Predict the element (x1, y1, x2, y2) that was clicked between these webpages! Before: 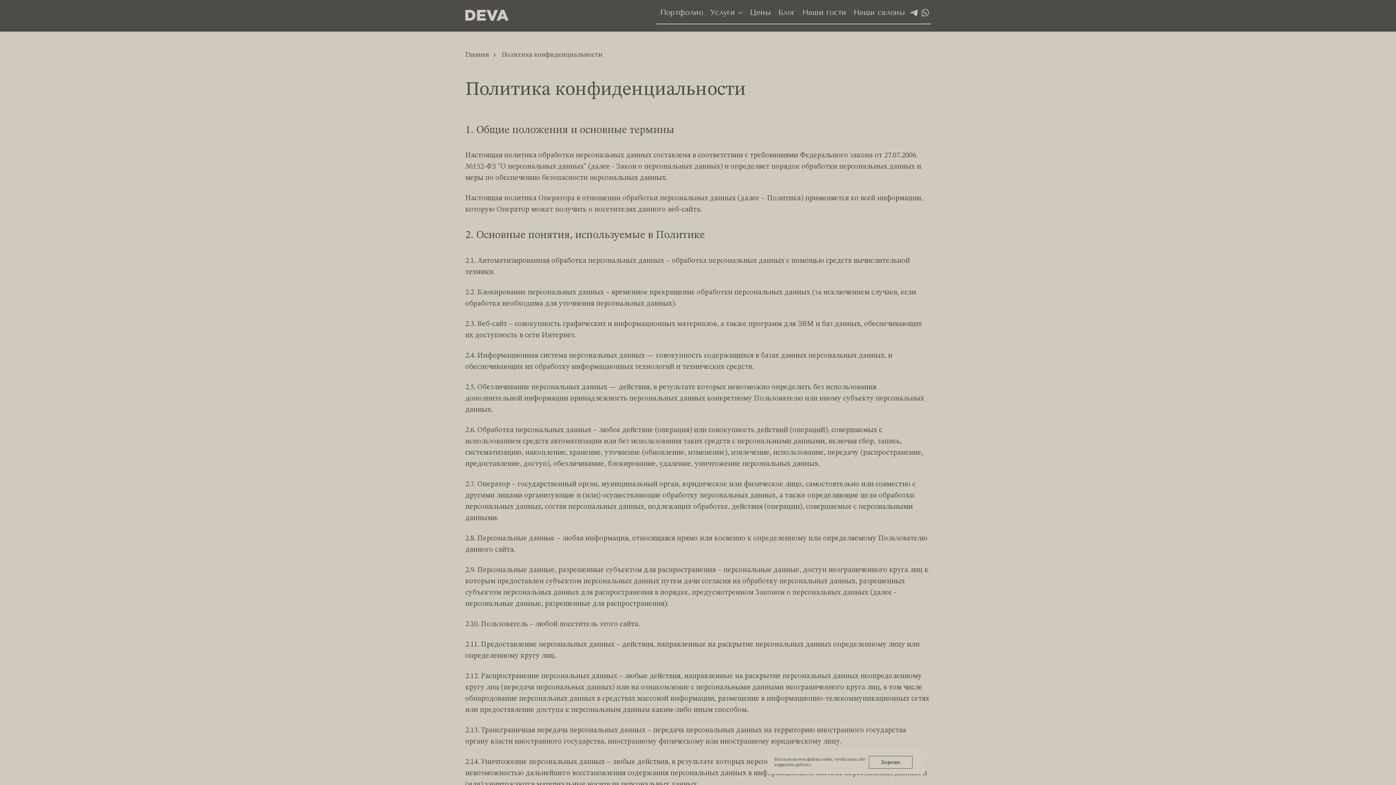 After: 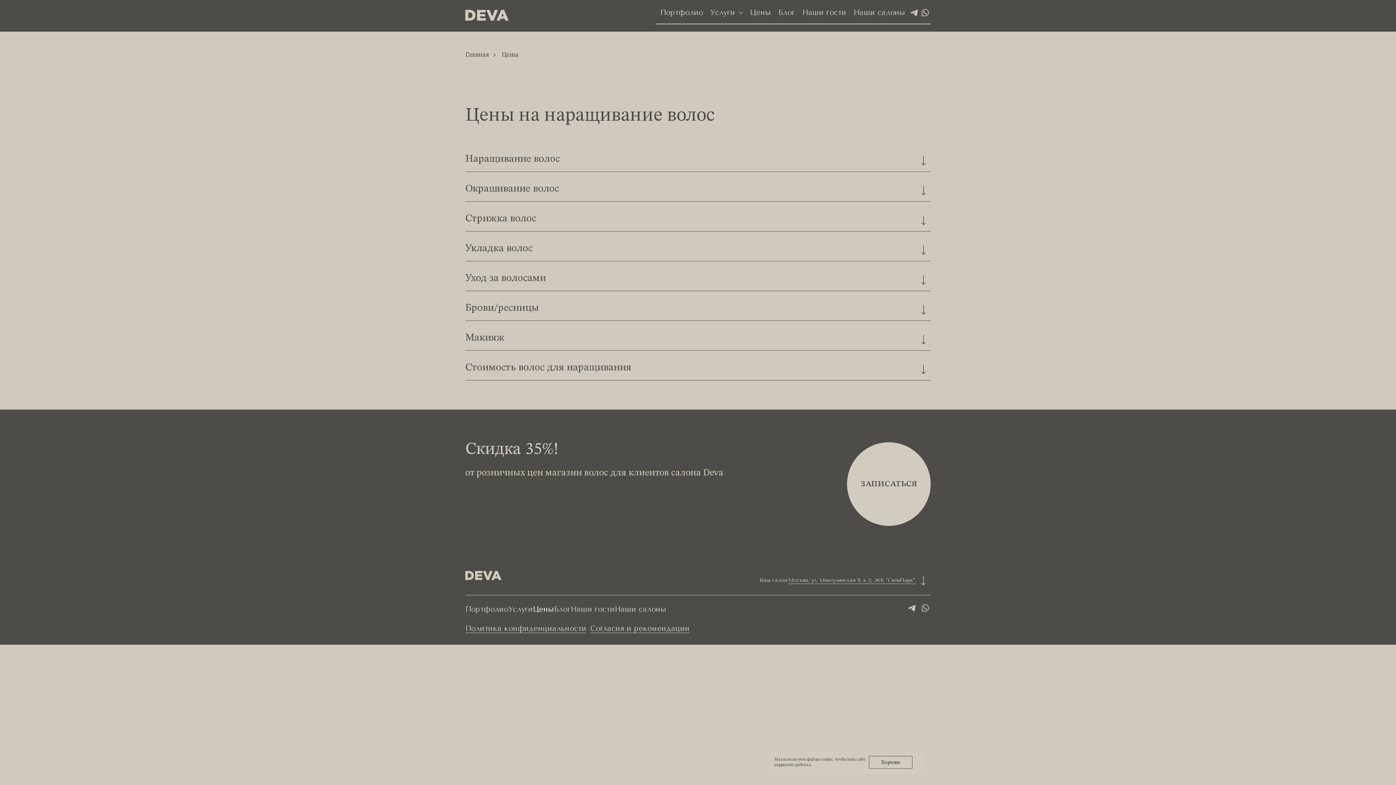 Action: label: Цены bbox: (750, 8, 771, 16)